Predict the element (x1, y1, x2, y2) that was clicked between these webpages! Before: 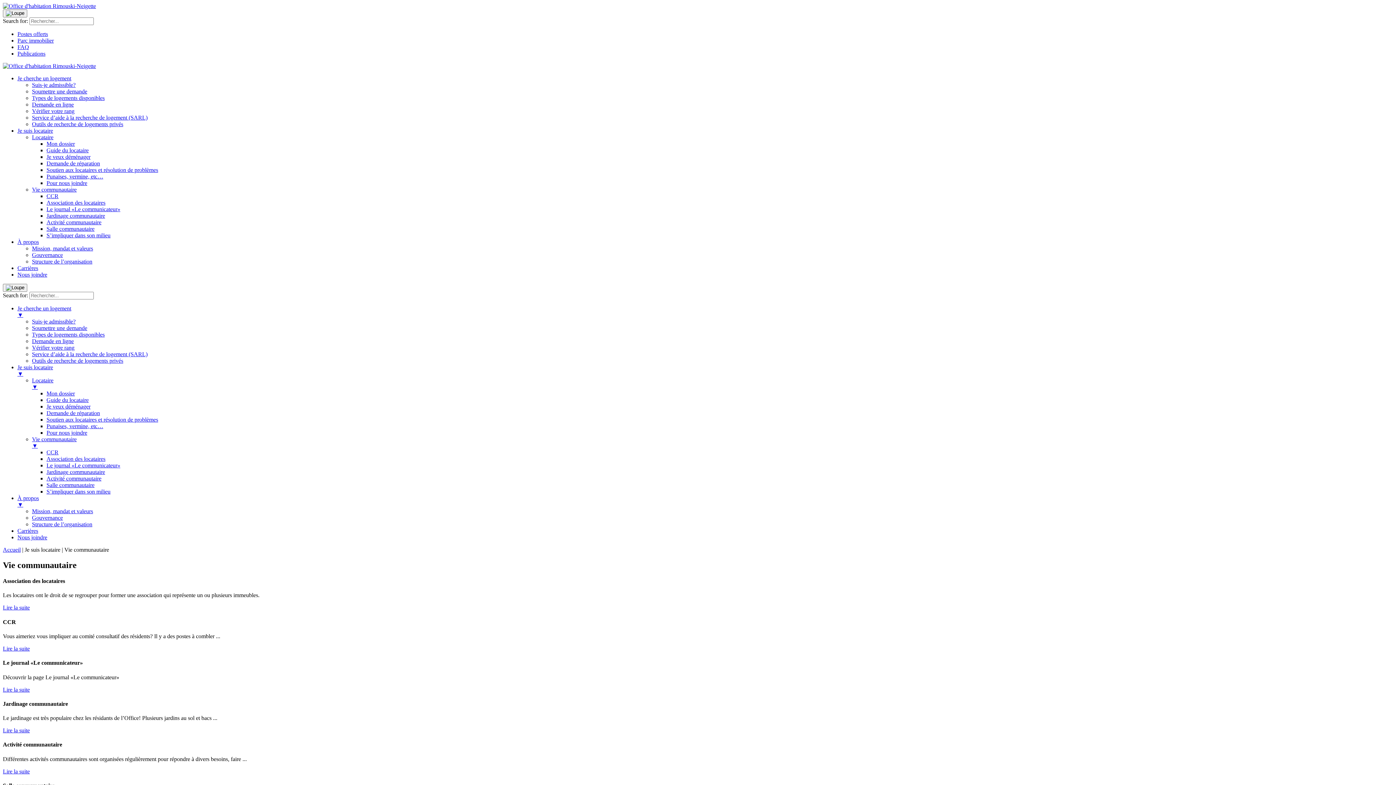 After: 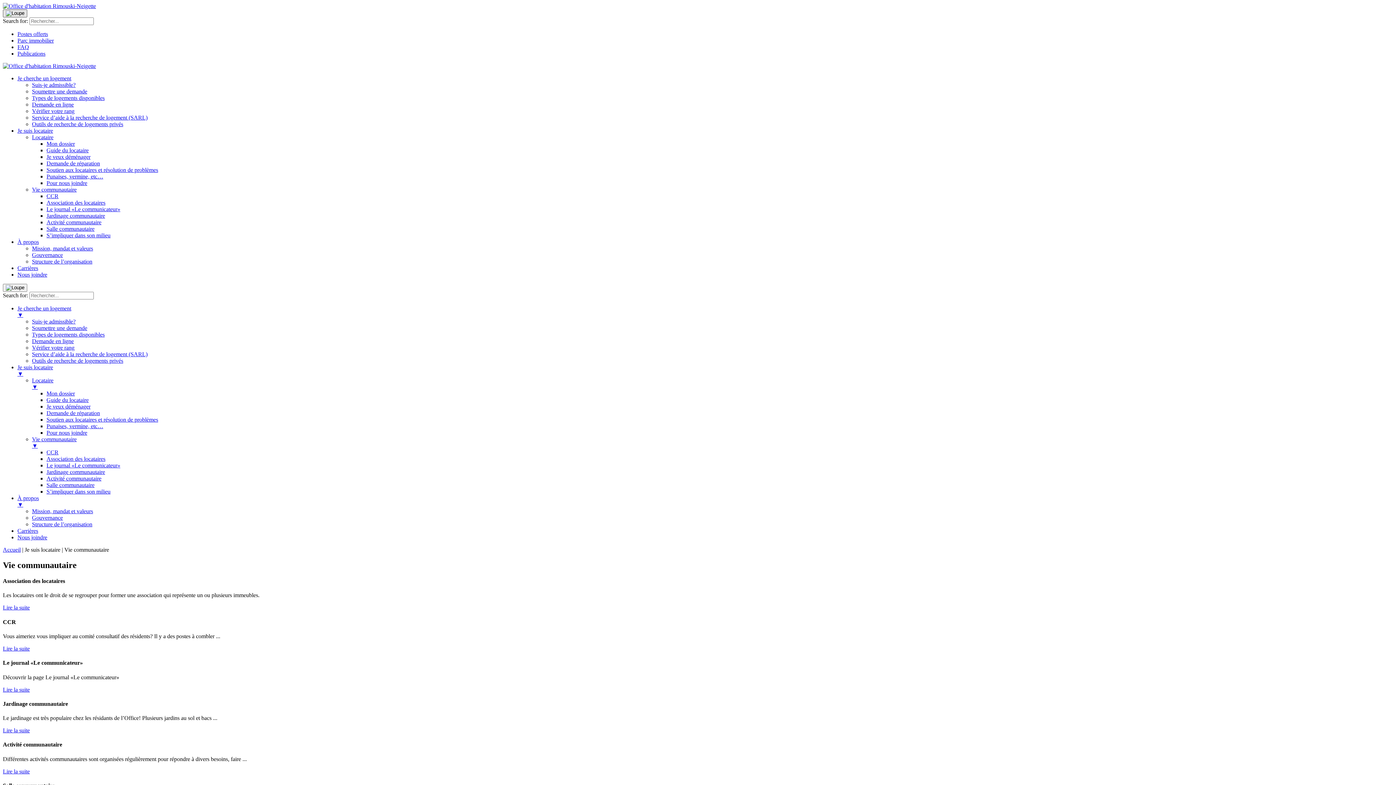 Action: bbox: (2, 9, 27, 17) label: Search